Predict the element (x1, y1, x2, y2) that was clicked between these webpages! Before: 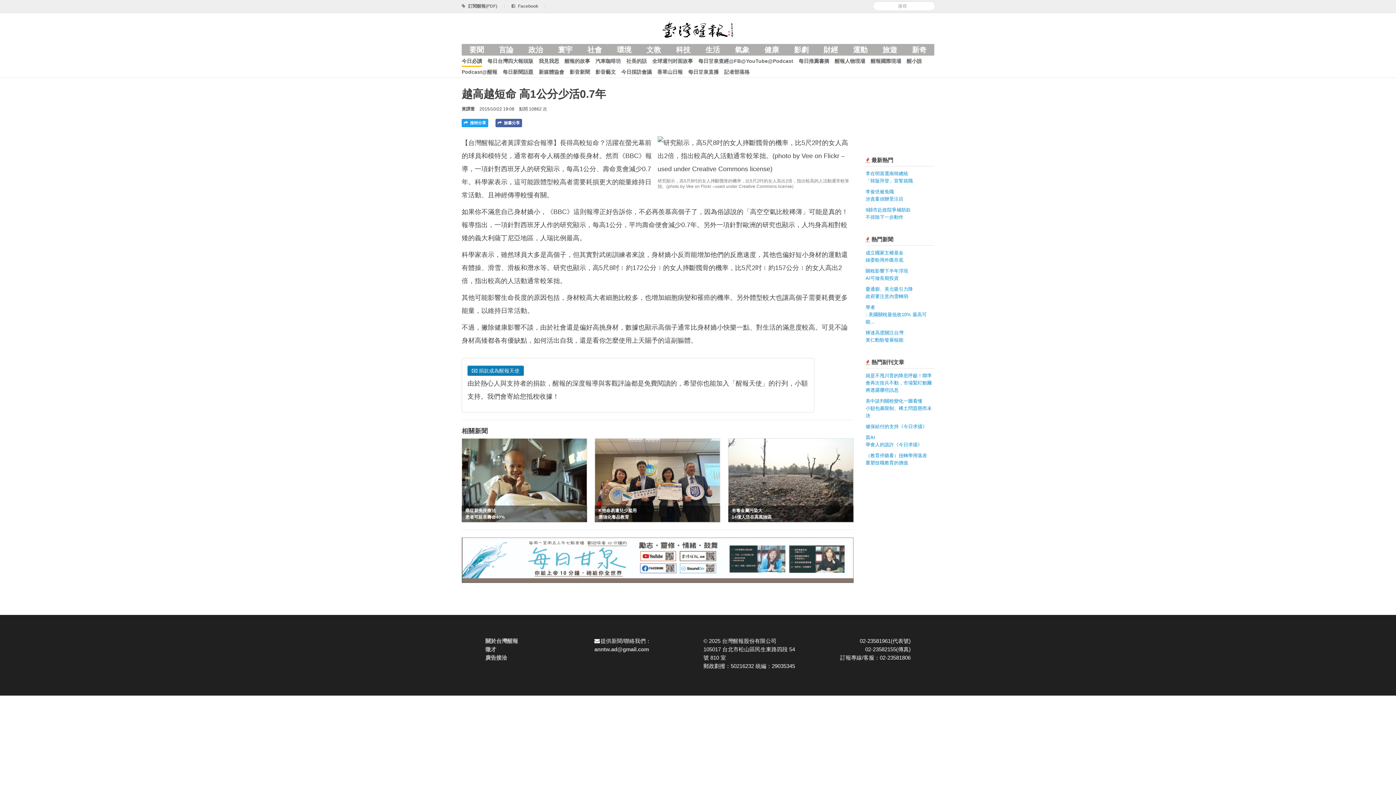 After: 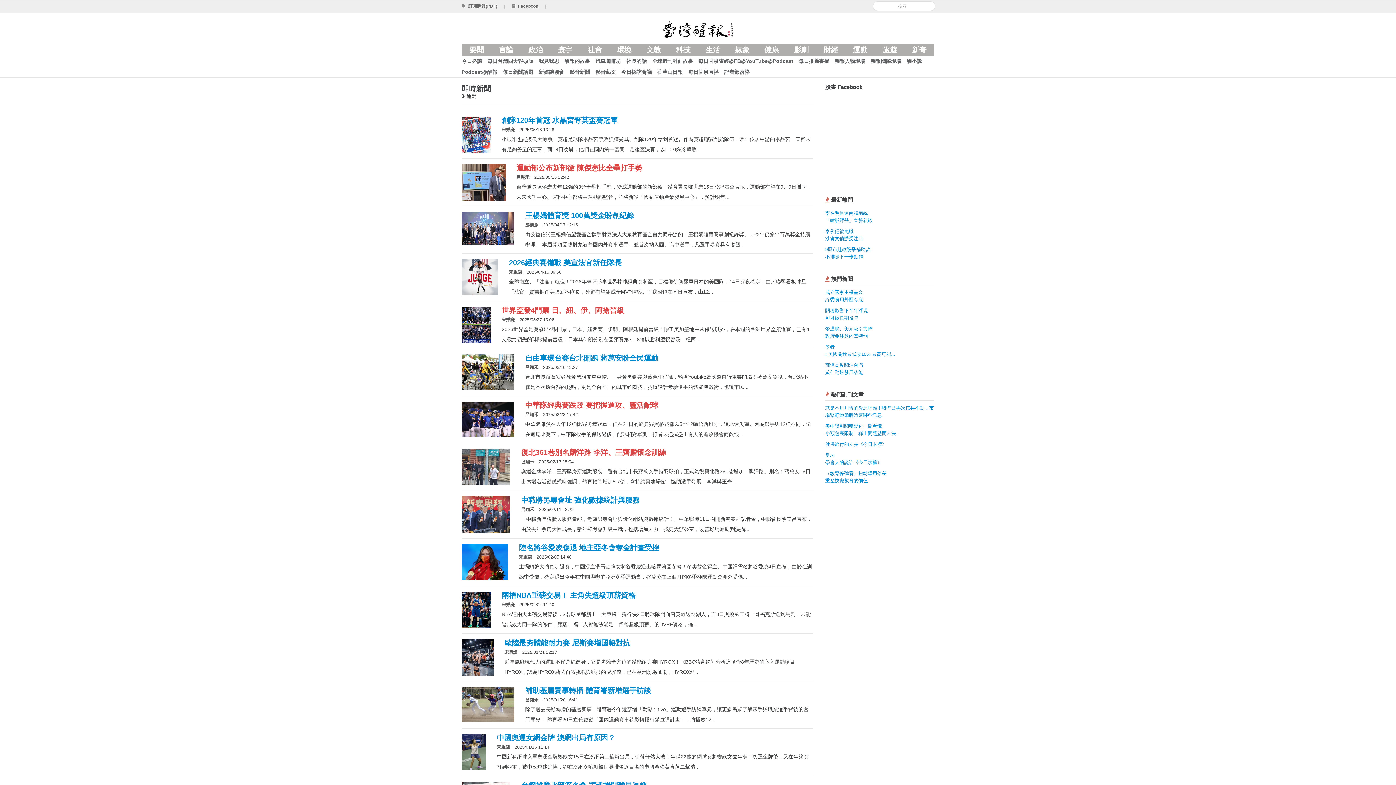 Action: bbox: (845, 44, 875, 55) label: 運動